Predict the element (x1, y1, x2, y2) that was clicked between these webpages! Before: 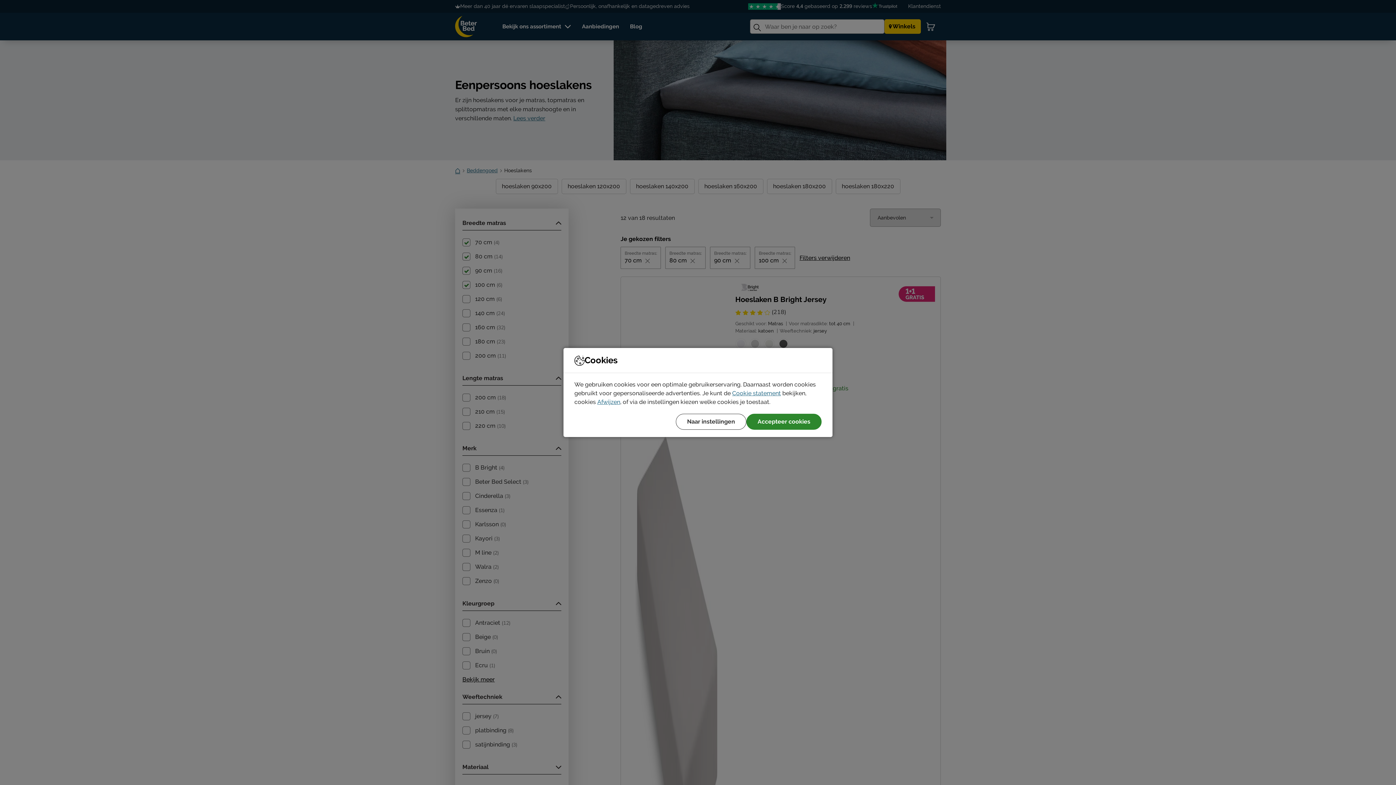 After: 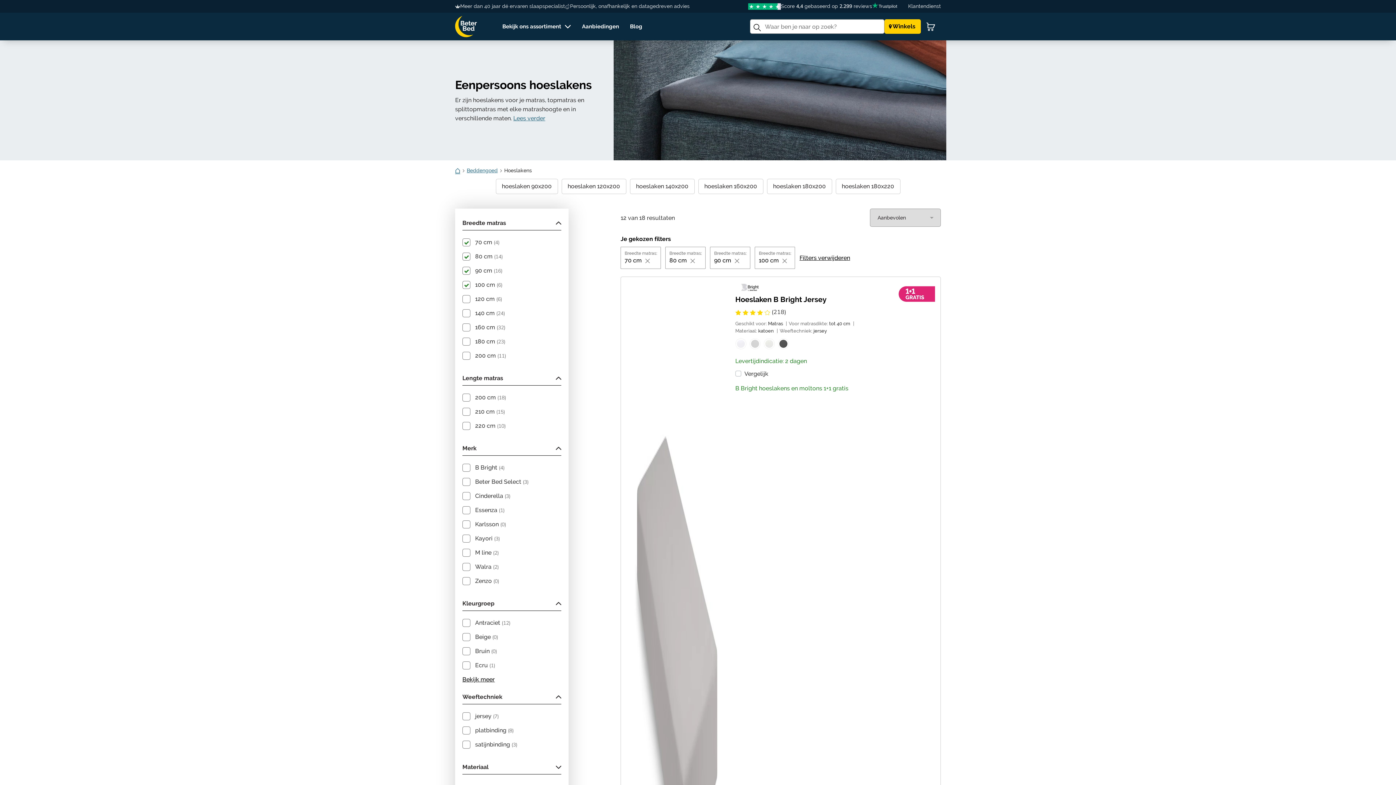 Action: label: Afwijzen bbox: (597, 398, 620, 405)